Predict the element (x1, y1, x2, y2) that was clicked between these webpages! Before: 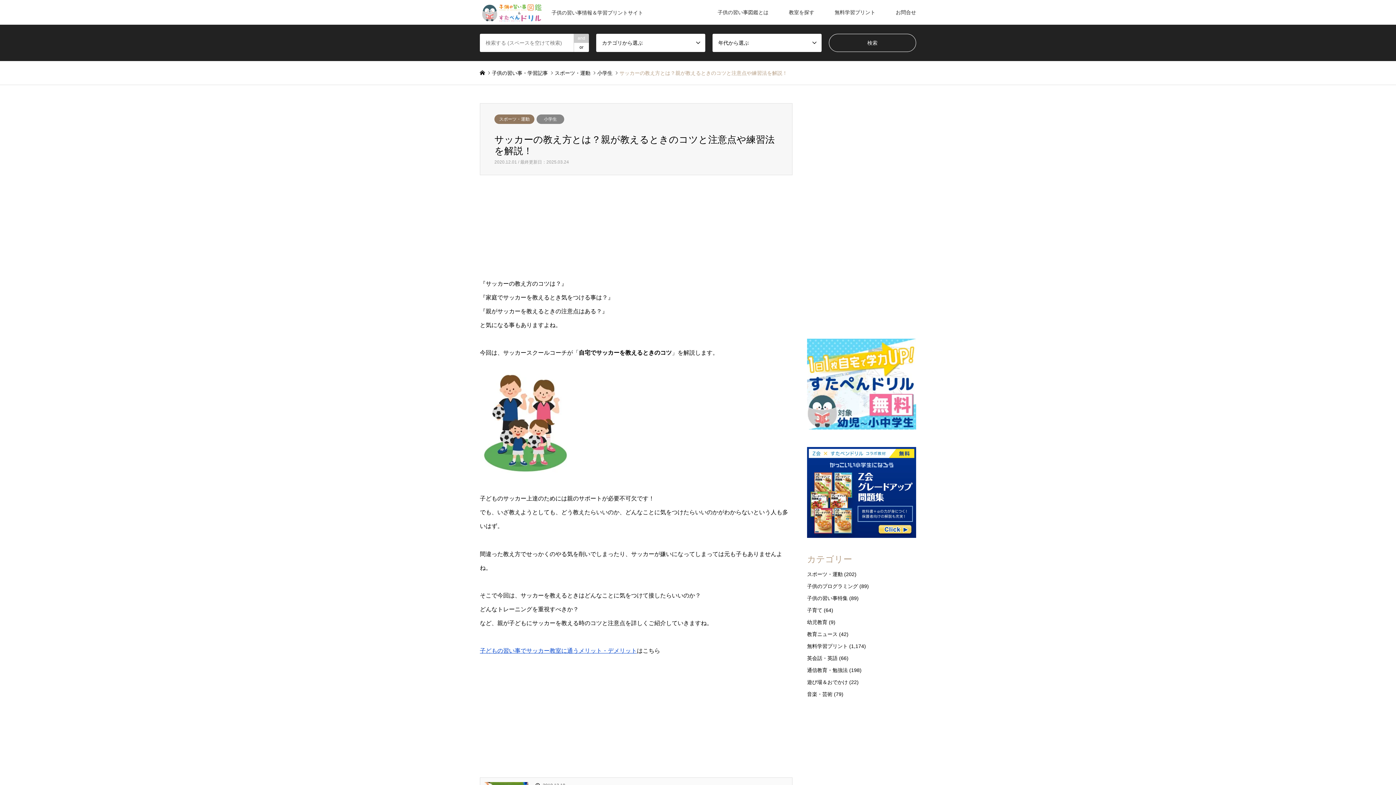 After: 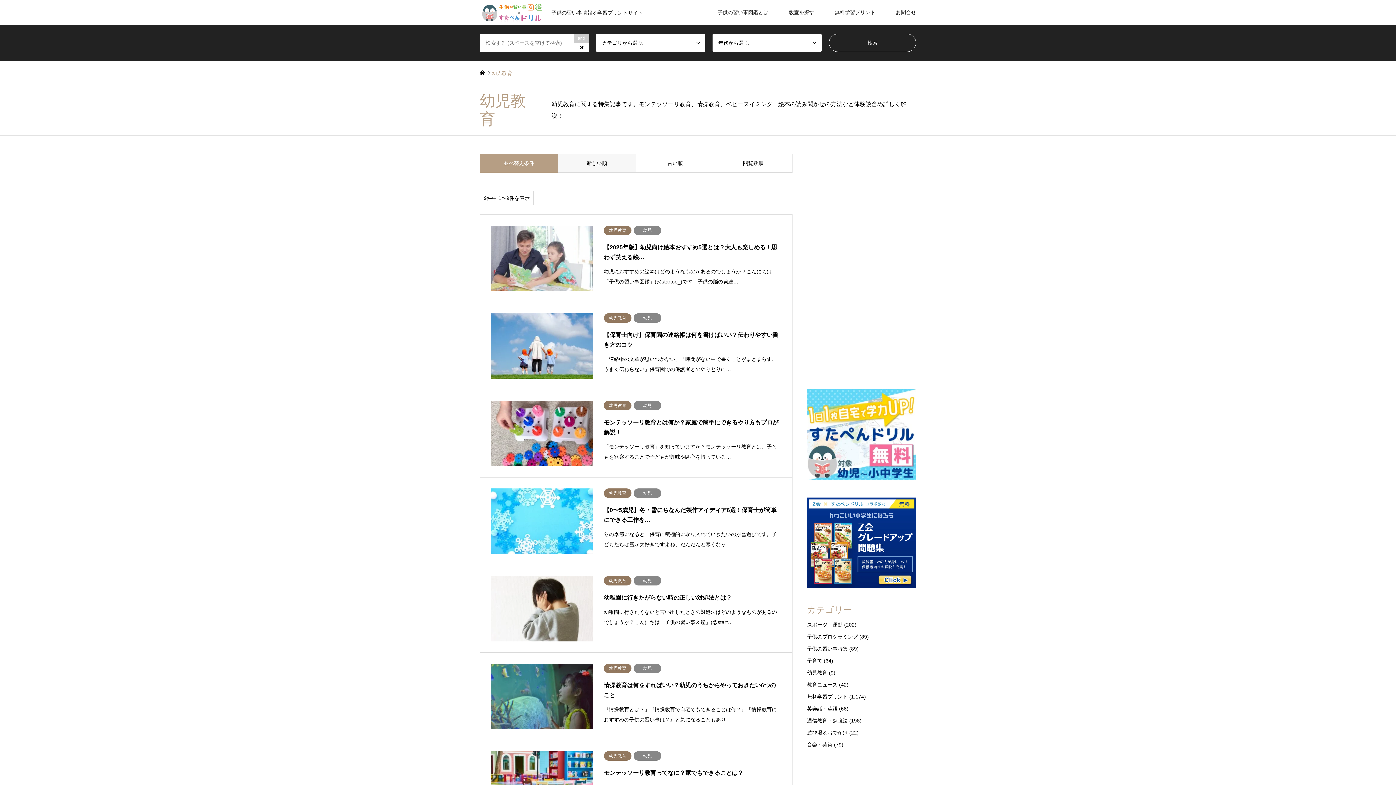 Action: bbox: (807, 619, 827, 625) label: 幼児教育